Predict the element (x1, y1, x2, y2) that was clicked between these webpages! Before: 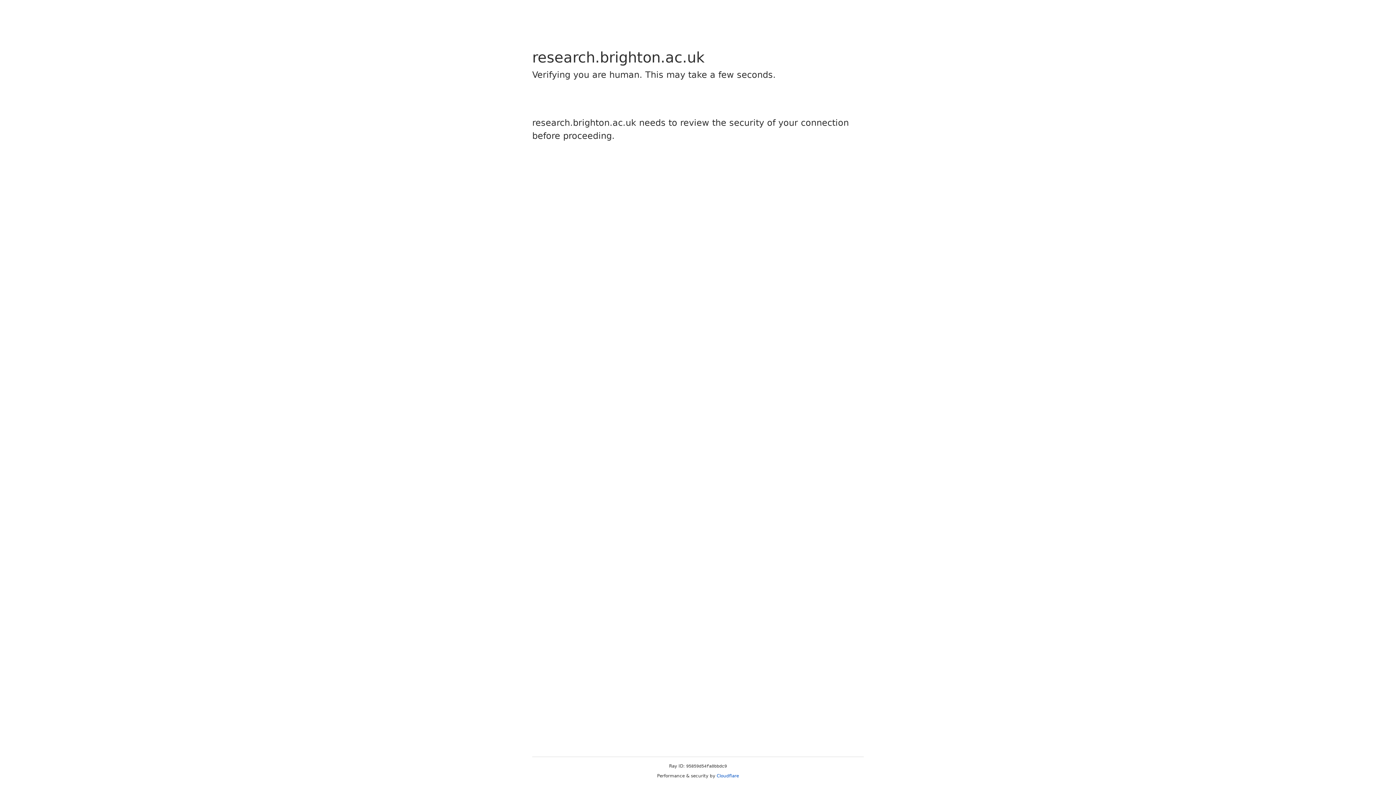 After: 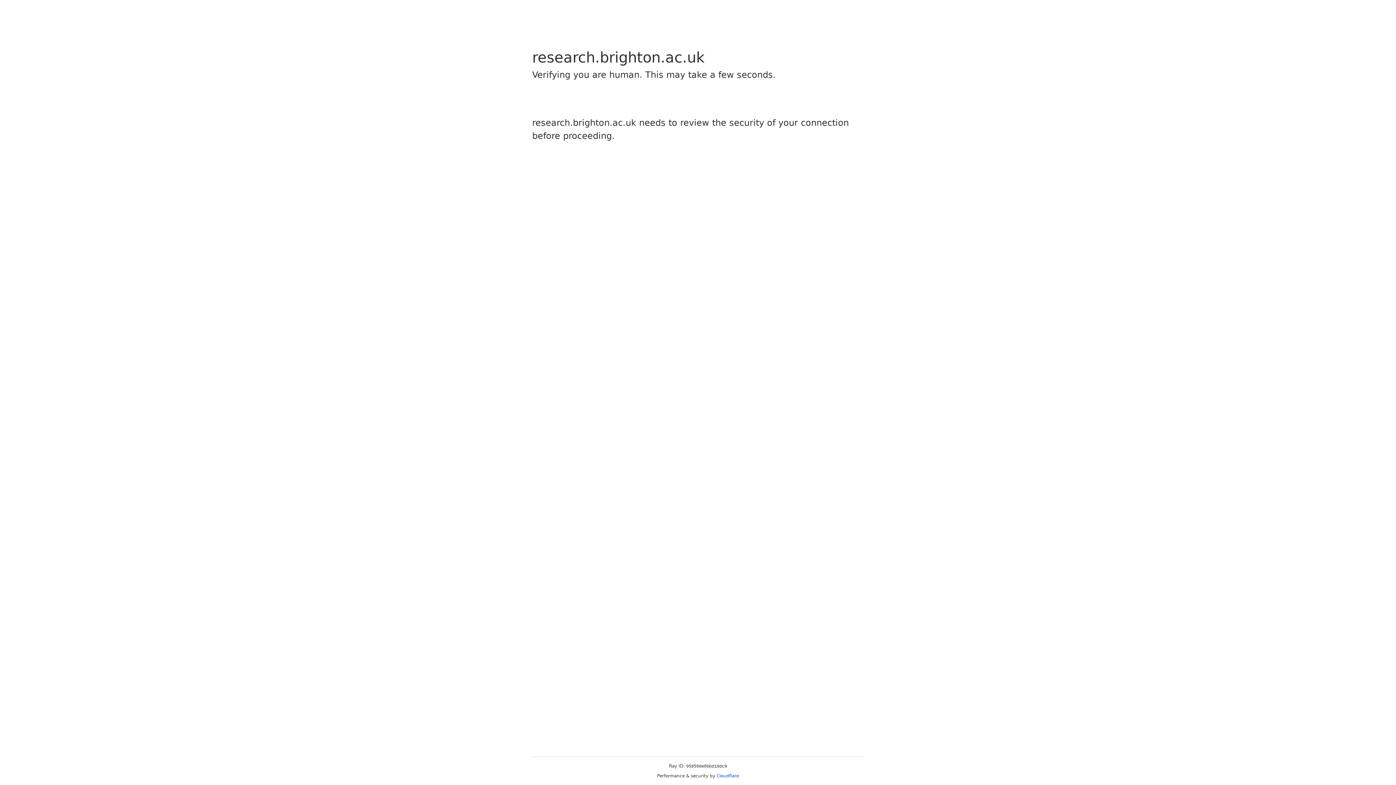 Action: label: Cloudflare bbox: (716, 773, 739, 778)